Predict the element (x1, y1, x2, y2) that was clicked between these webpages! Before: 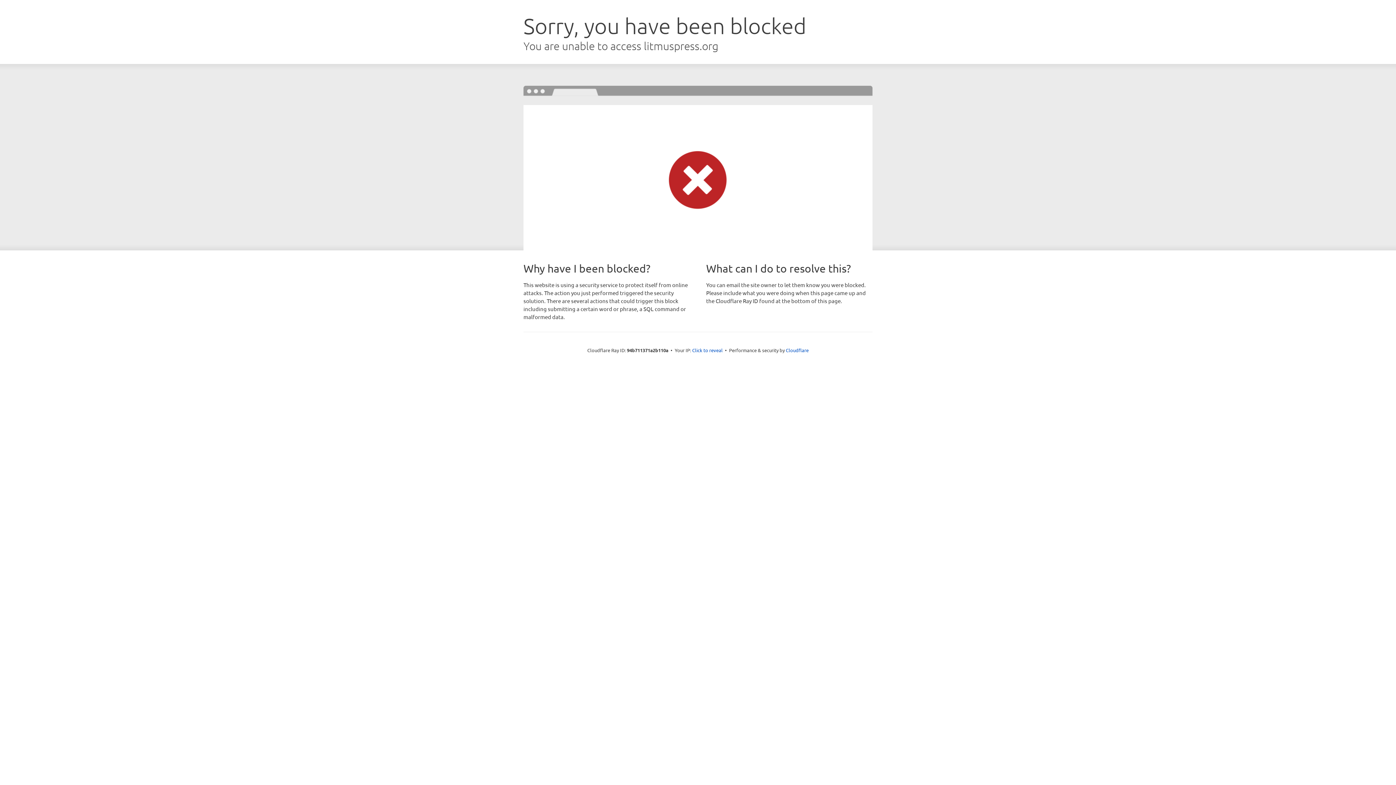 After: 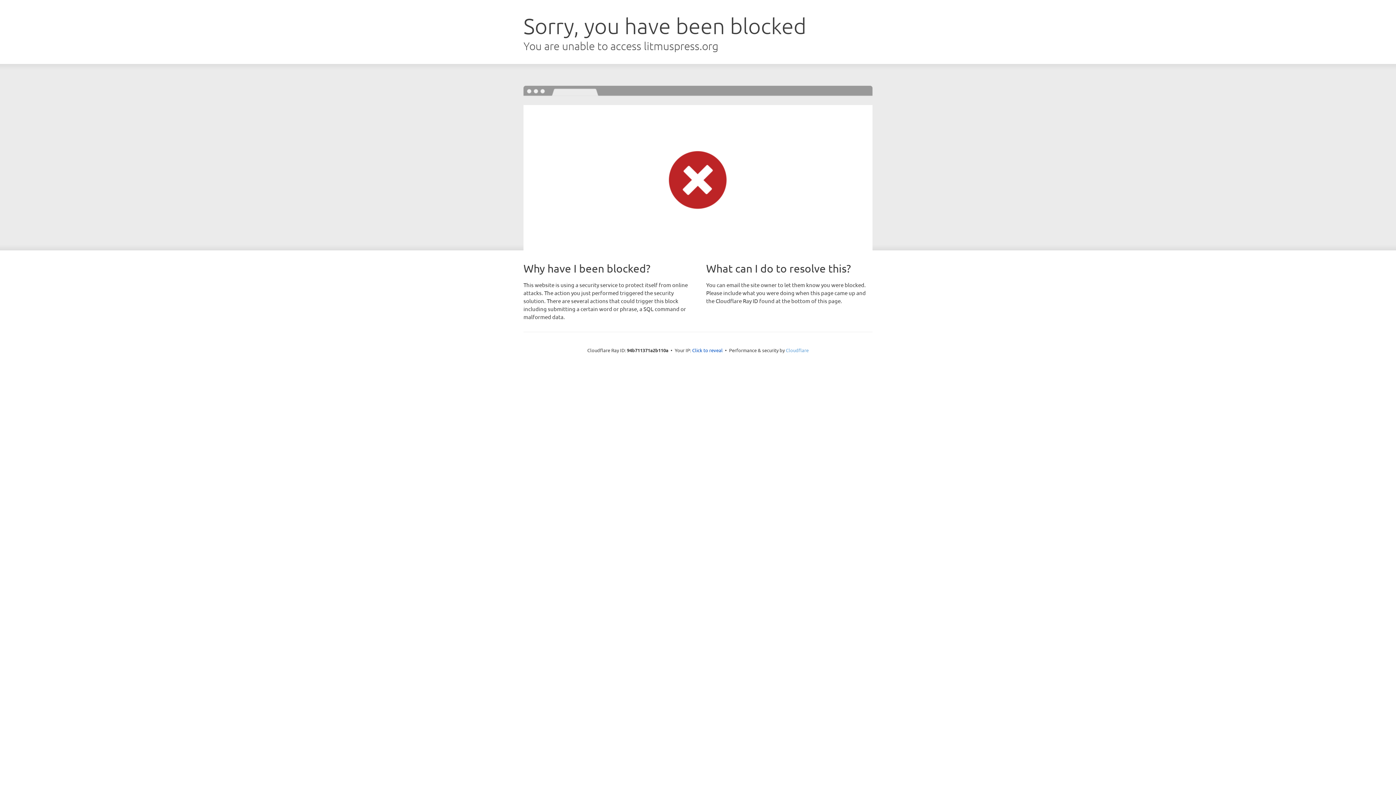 Action: label: Cloudflare bbox: (786, 347, 808, 353)